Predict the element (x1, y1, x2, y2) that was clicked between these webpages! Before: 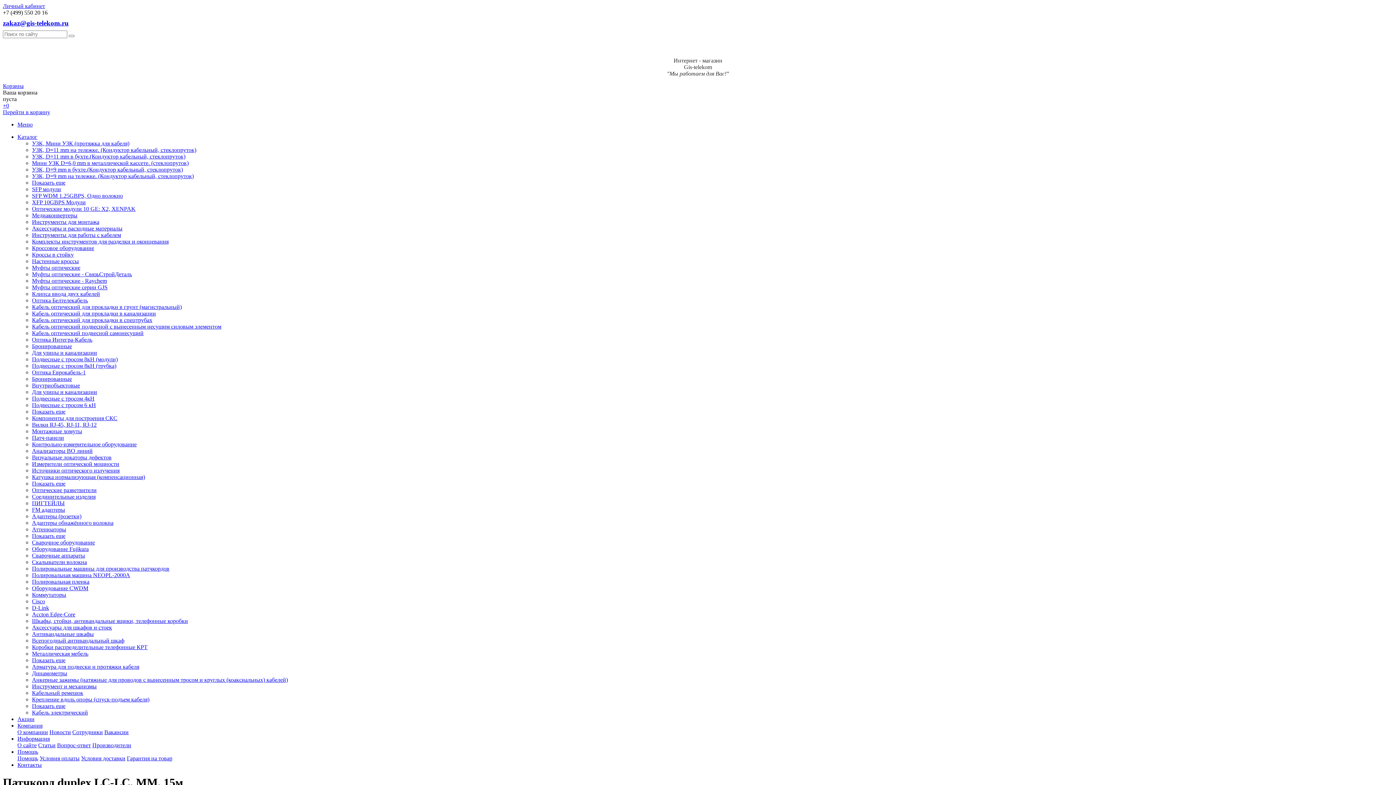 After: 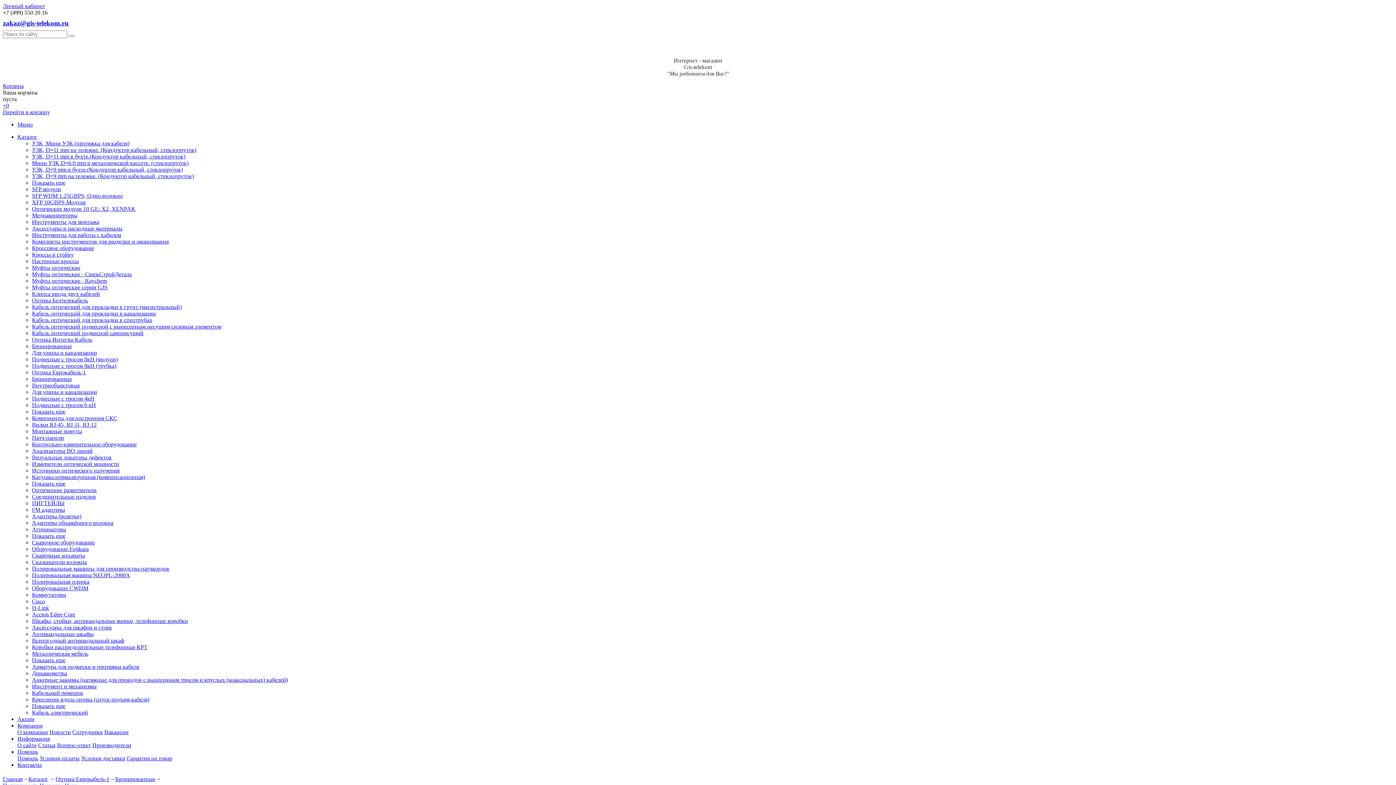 Action: bbox: (32, 376, 72, 382) label: Бронированные